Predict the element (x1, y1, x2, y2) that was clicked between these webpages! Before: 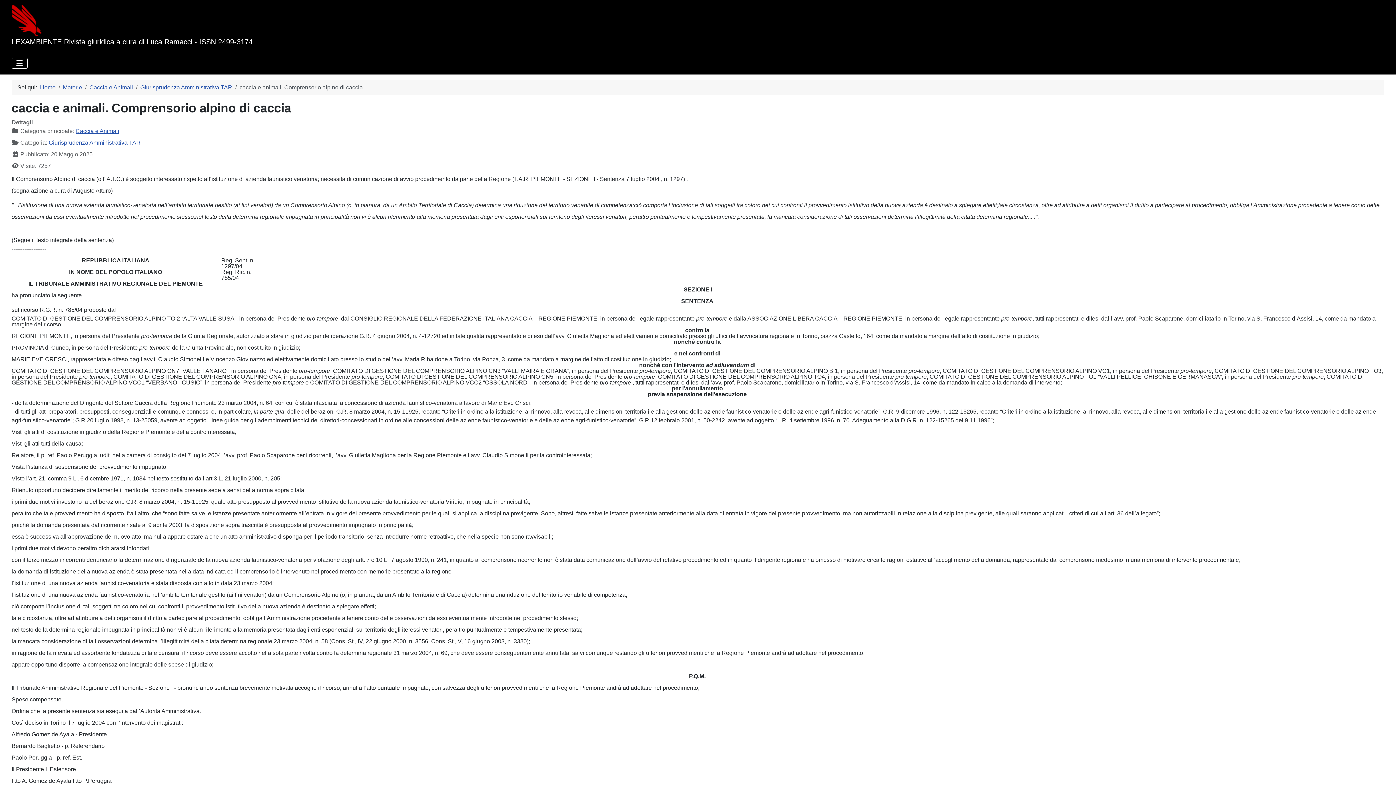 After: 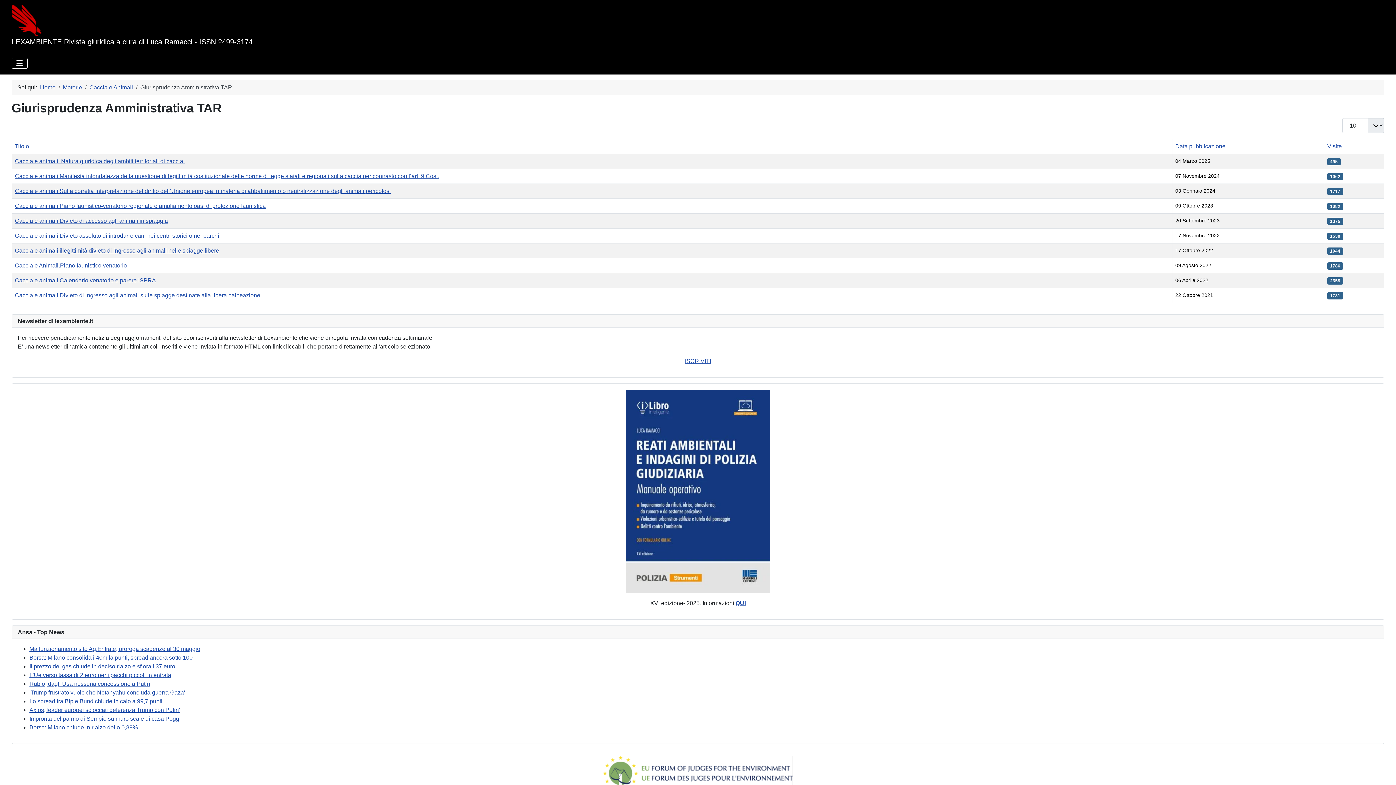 Action: bbox: (48, 139, 140, 145) label: Giurisprudenza Amministrativa TAR